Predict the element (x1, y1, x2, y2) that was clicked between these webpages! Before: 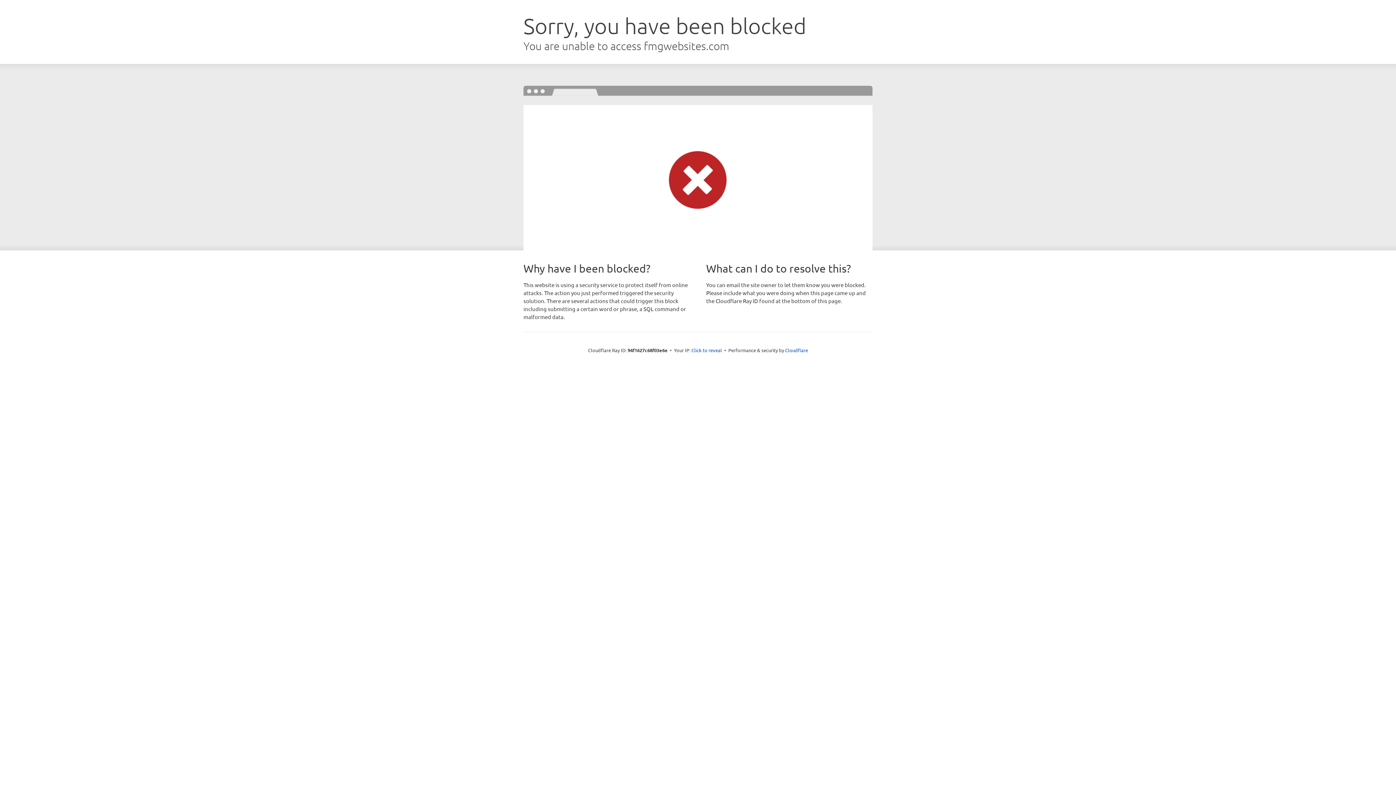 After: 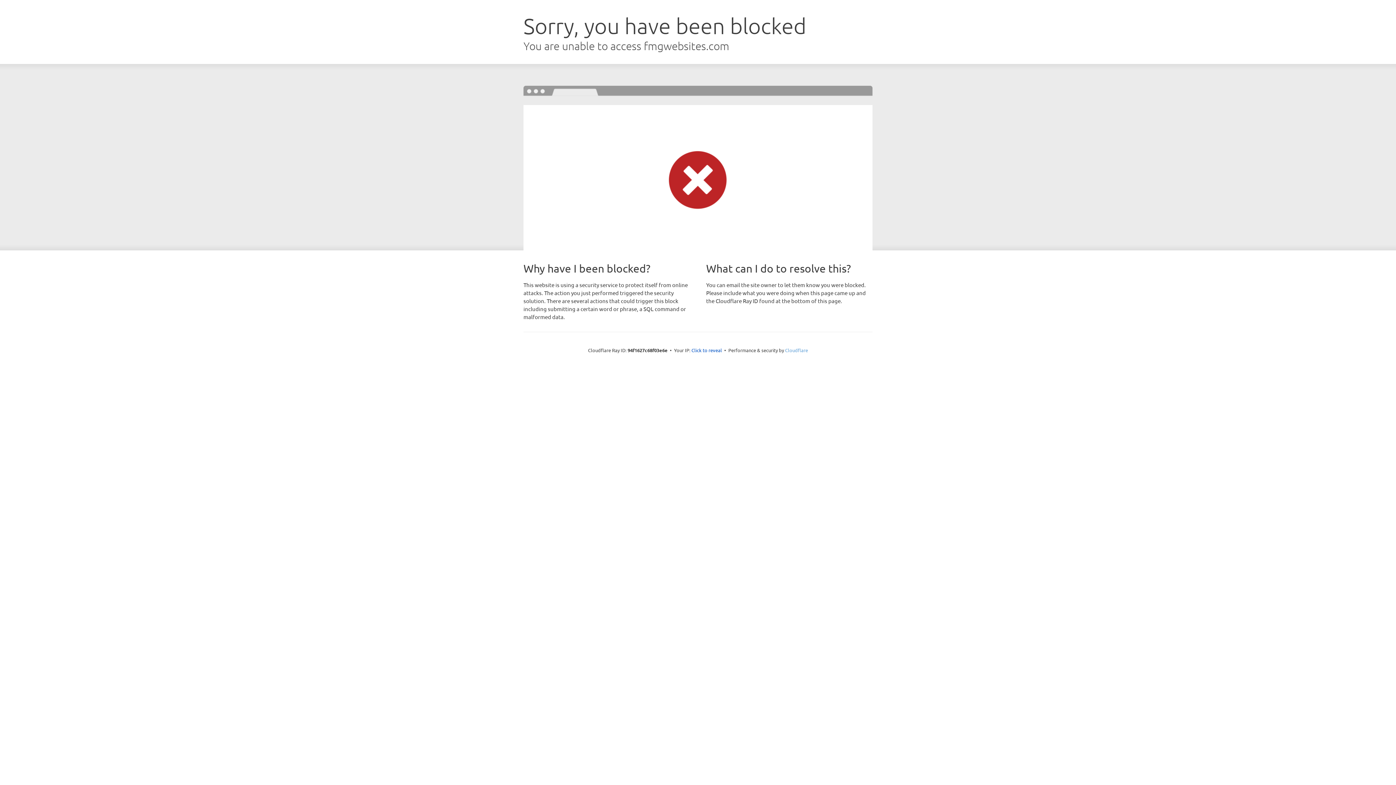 Action: bbox: (785, 347, 808, 353) label: Cloudflare